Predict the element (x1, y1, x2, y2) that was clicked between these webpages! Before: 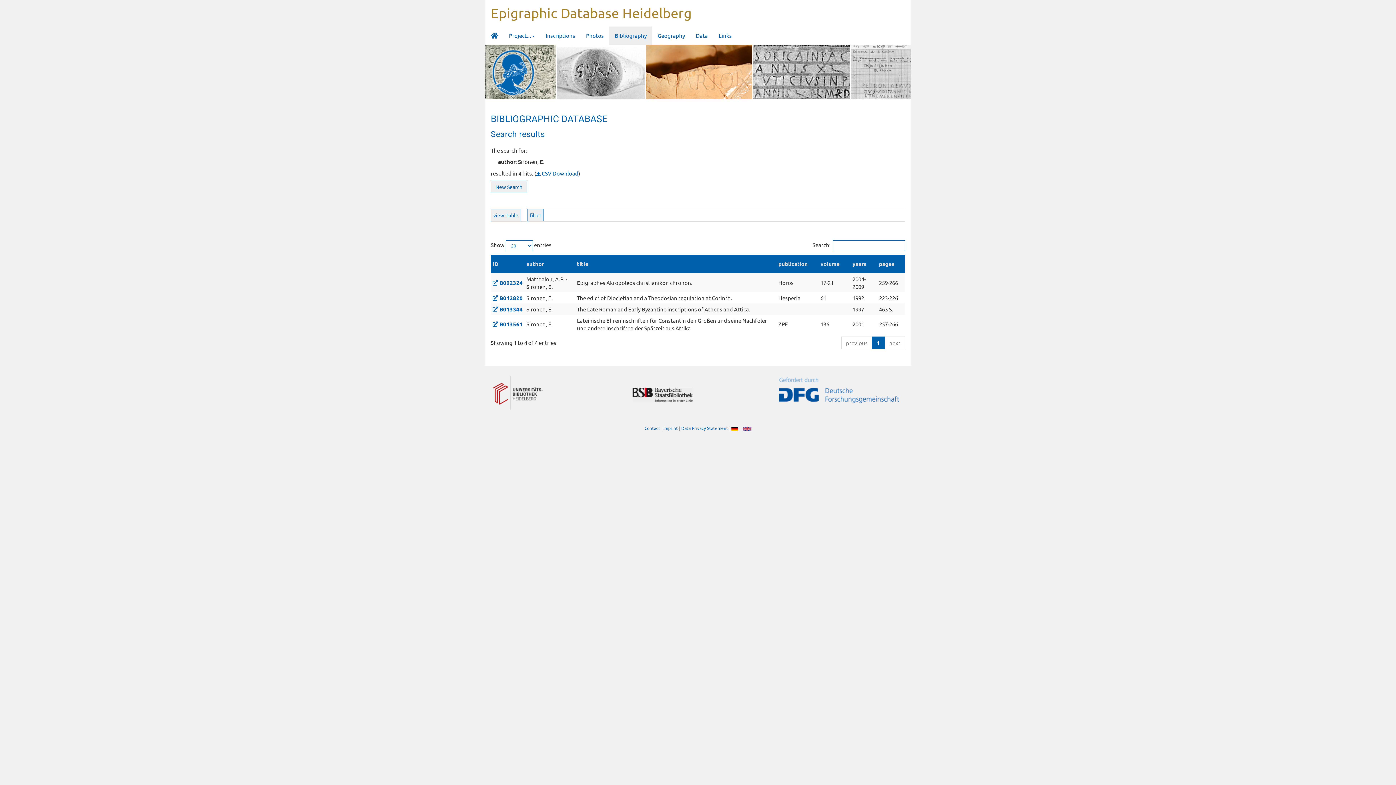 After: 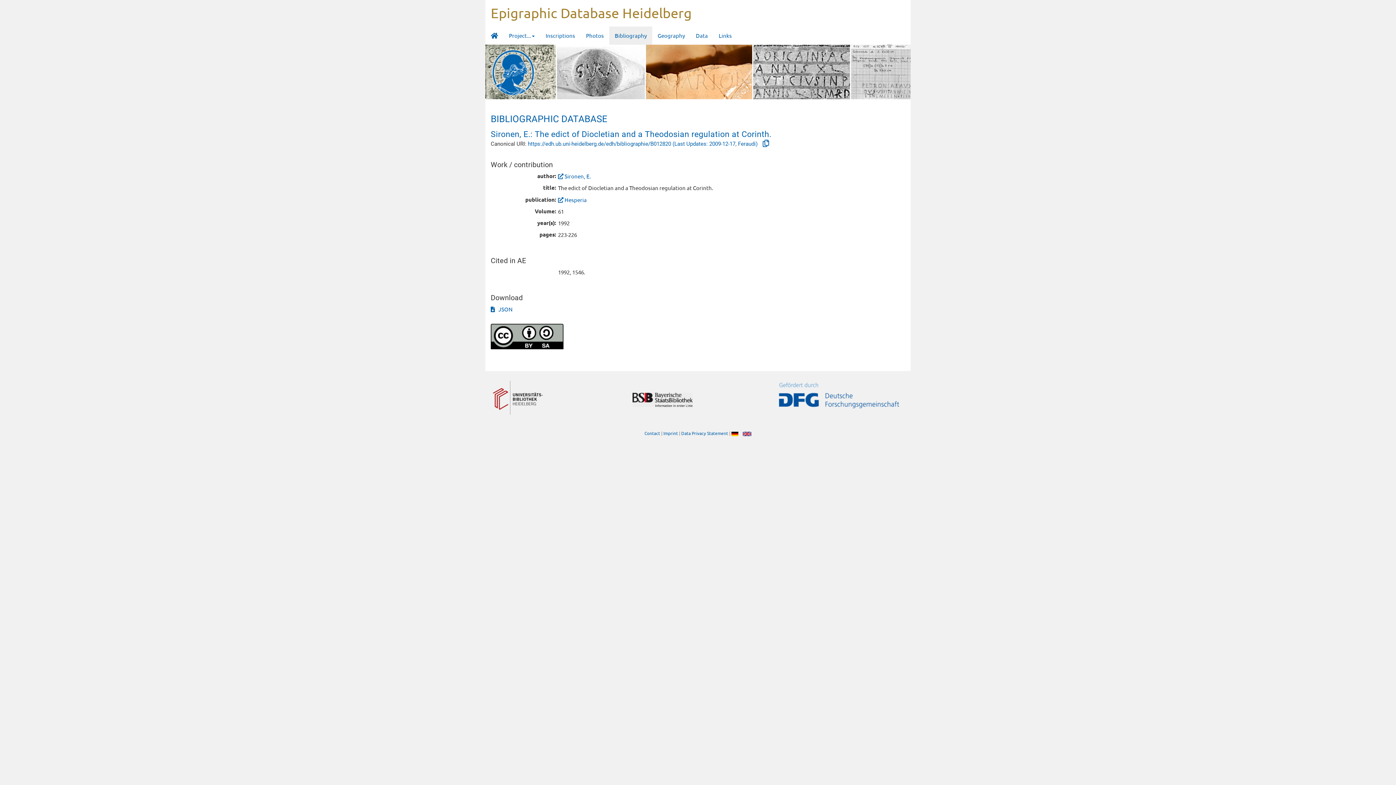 Action: label: B012820 bbox: (499, 294, 522, 301)